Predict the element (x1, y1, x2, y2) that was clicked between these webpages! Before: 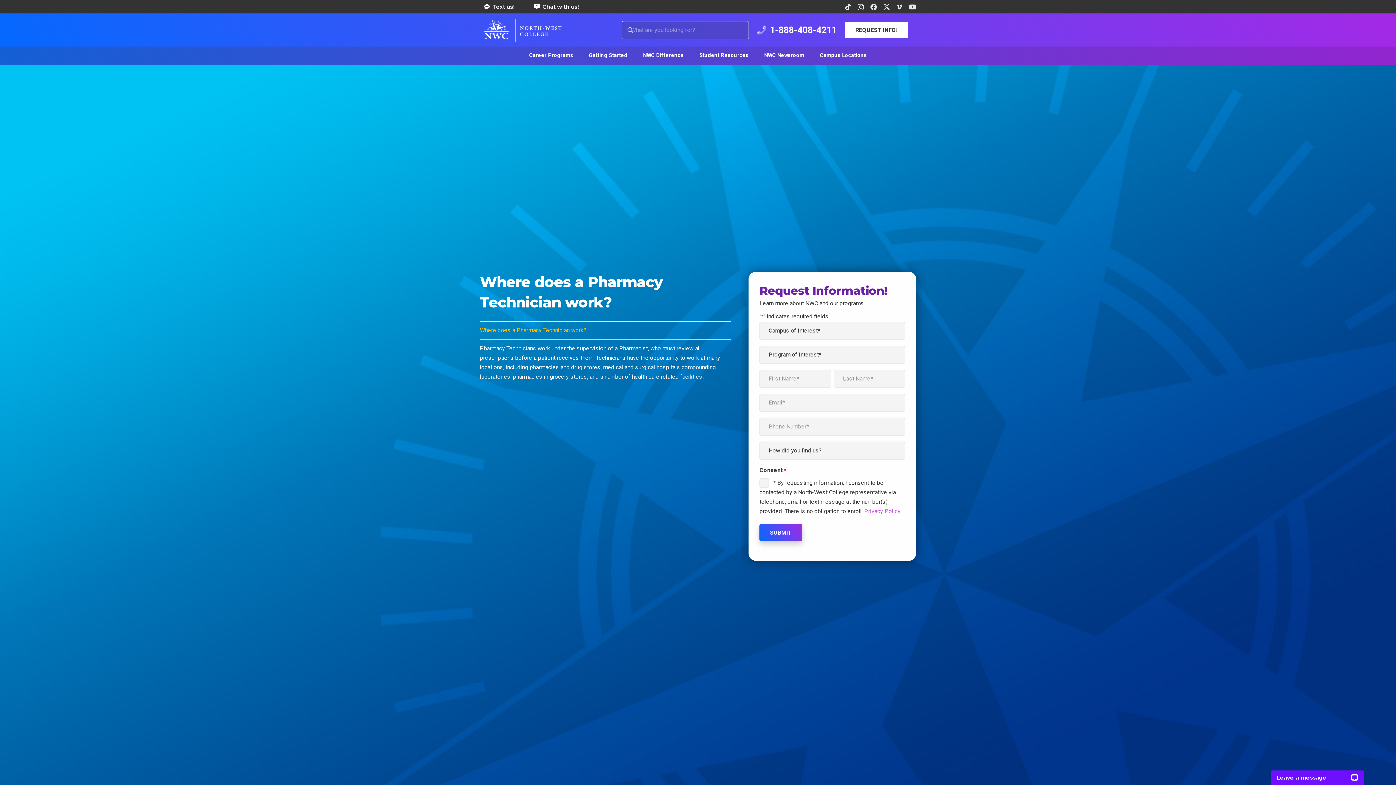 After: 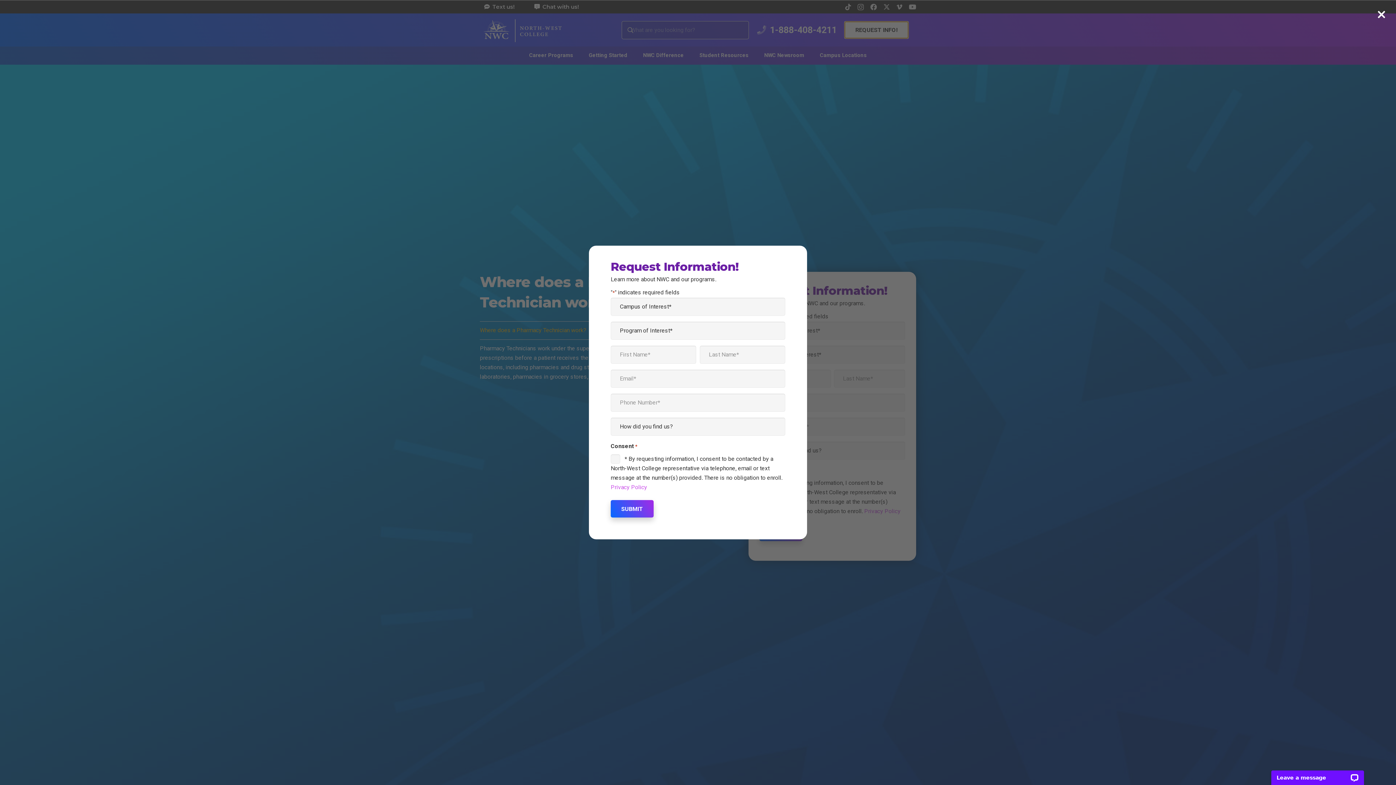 Action: label: REQUEST INFO! bbox: (845, 21, 908, 38)